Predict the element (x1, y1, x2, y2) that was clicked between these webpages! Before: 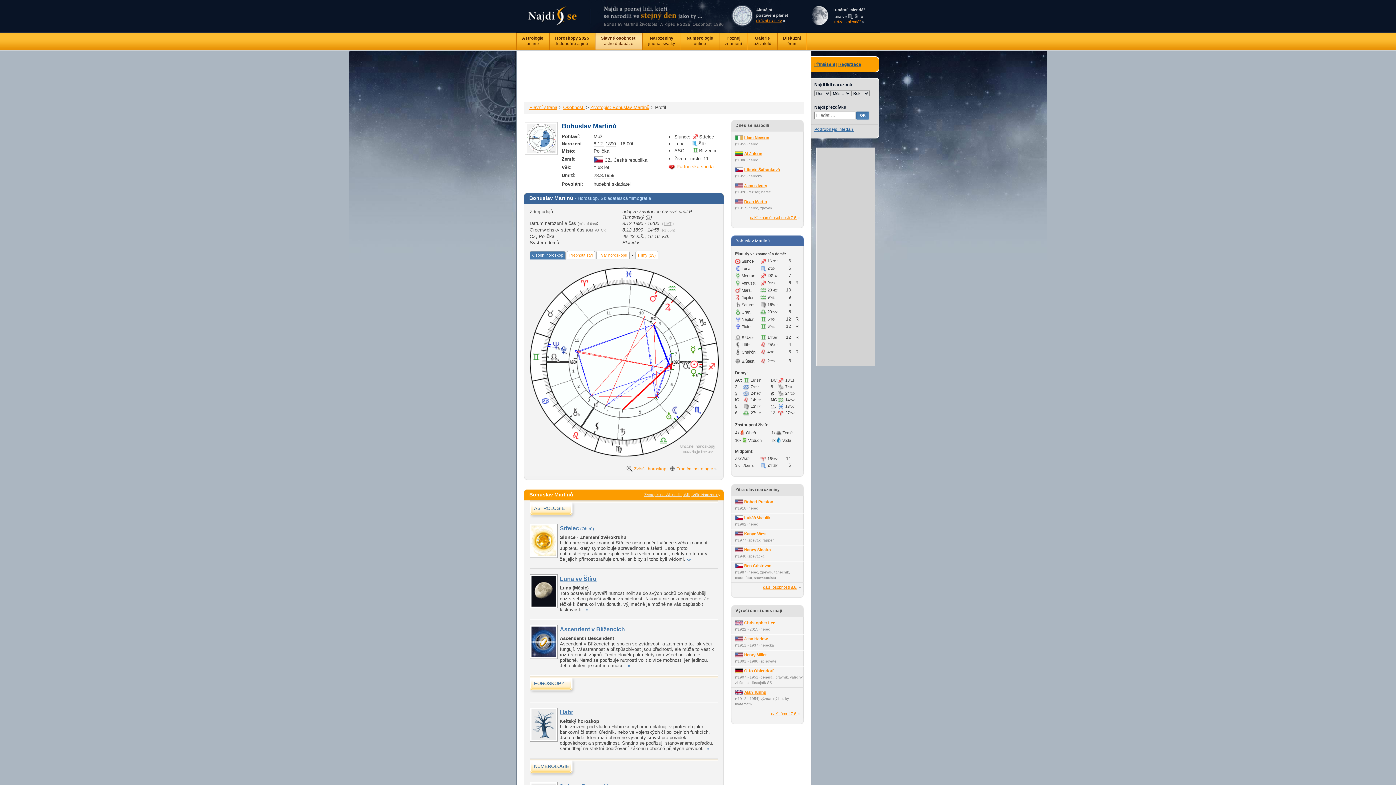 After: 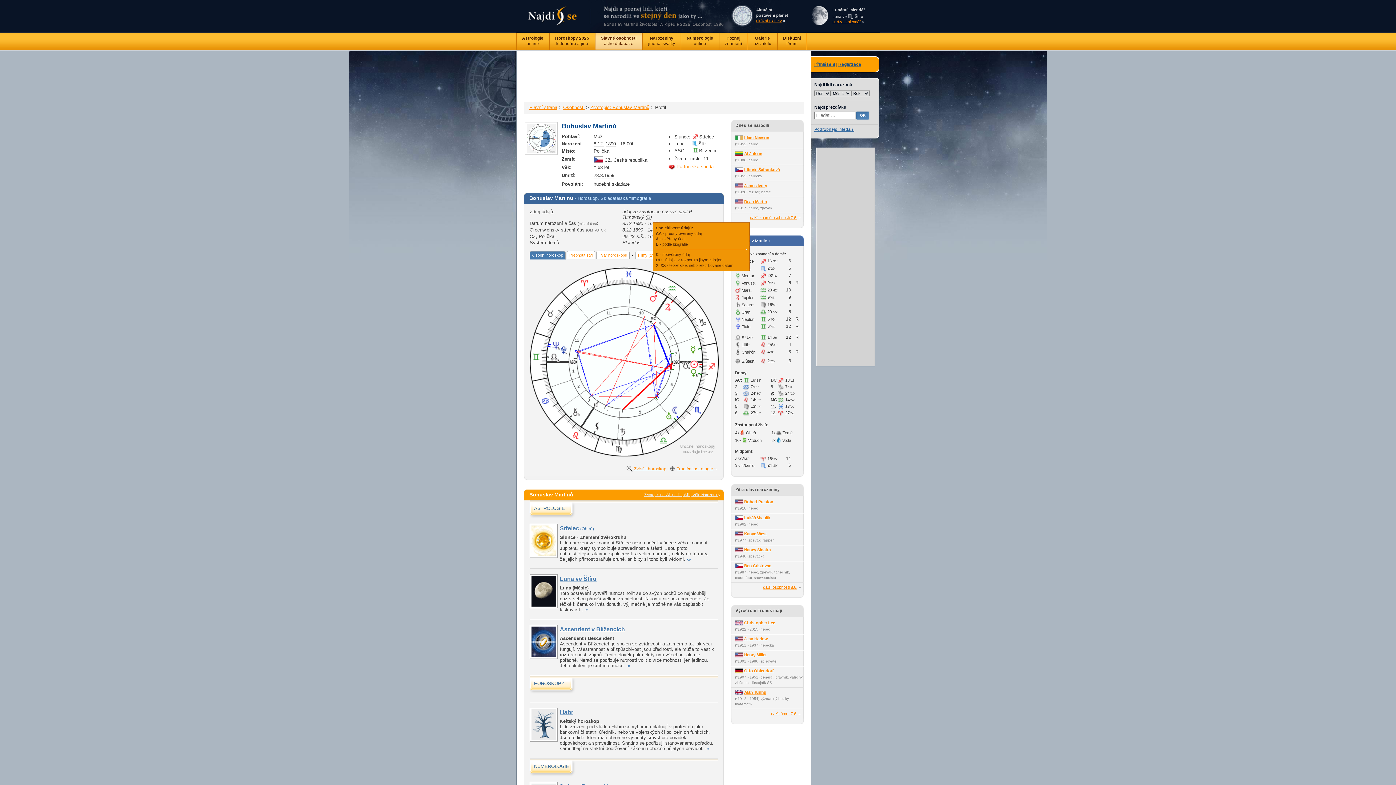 Action: label: B bbox: (647, 214, 650, 220)